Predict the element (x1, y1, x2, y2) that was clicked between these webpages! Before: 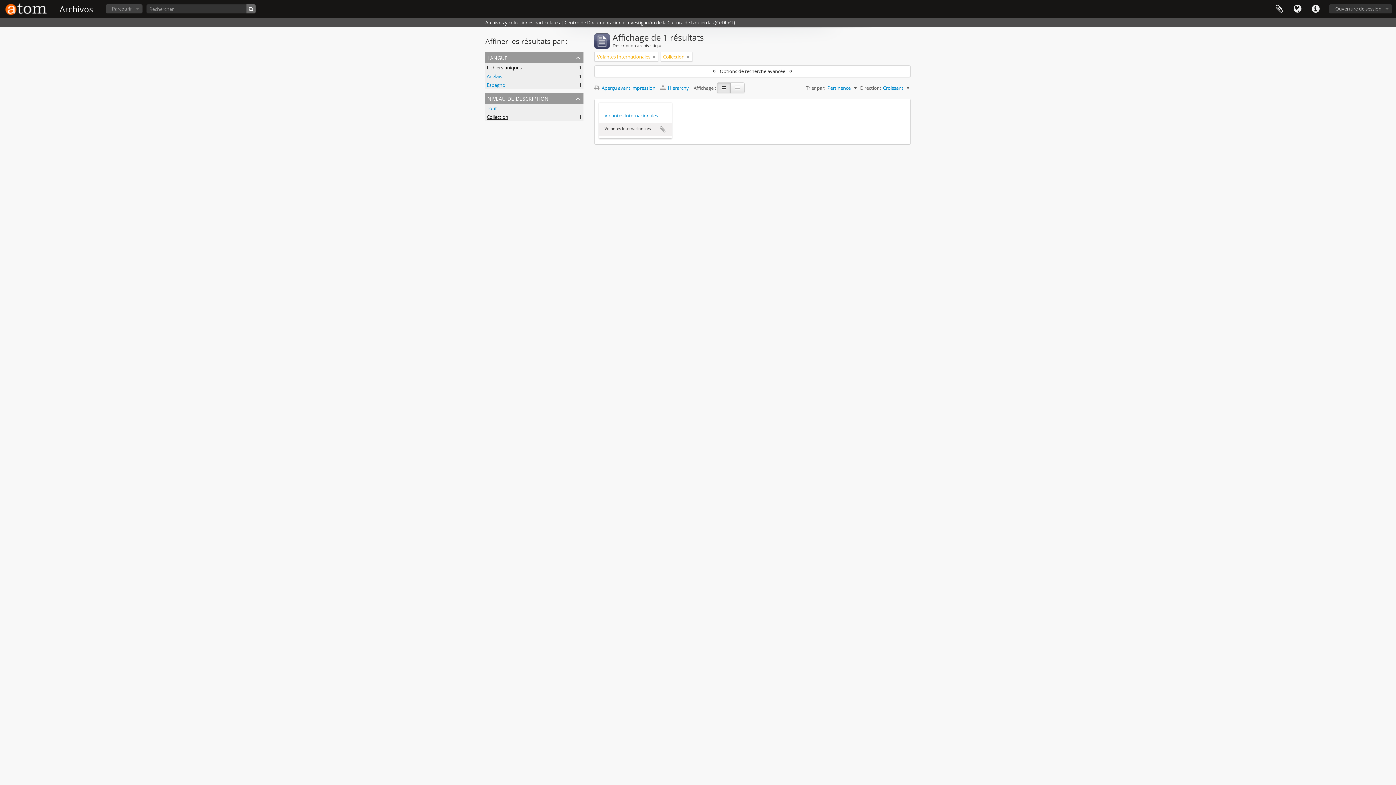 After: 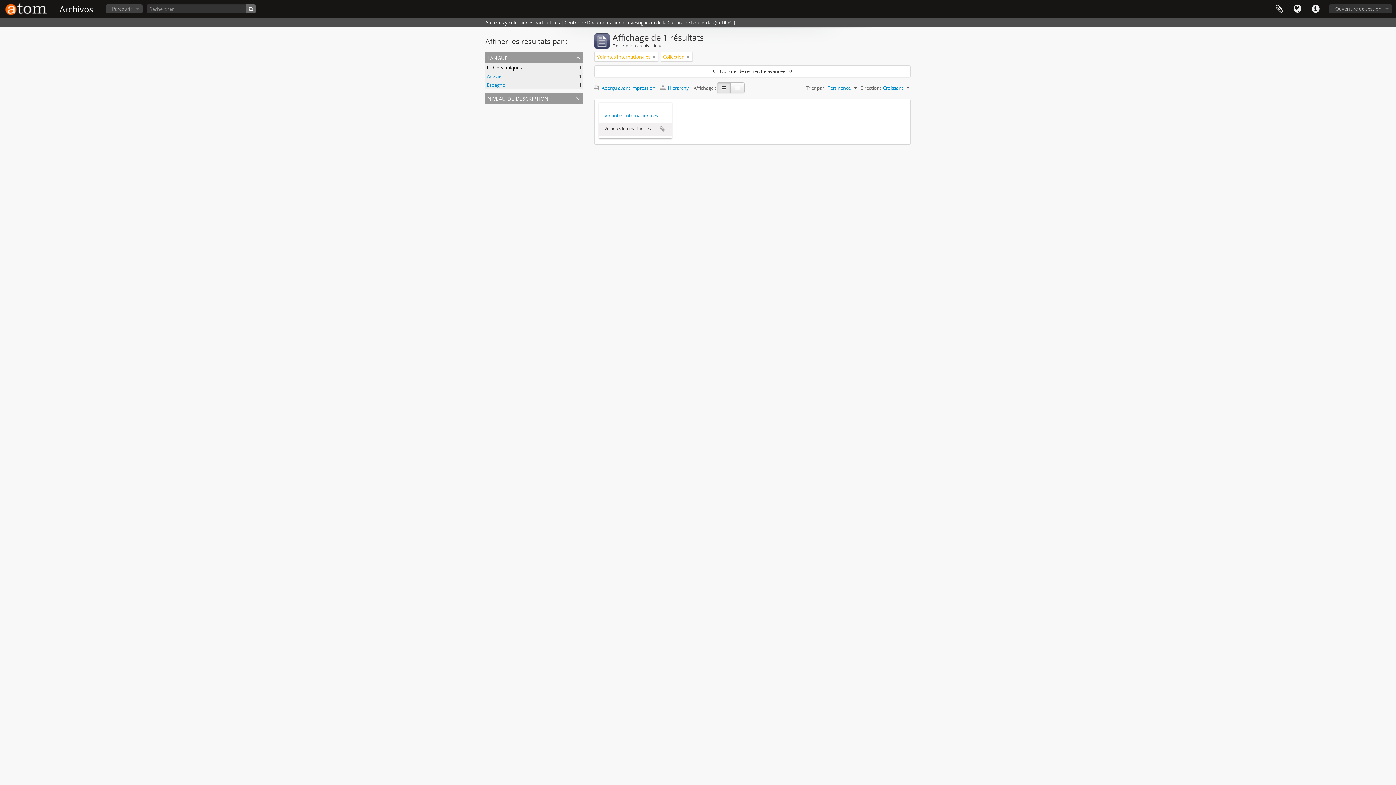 Action: bbox: (485, 93, 583, 104) label: niveau de description